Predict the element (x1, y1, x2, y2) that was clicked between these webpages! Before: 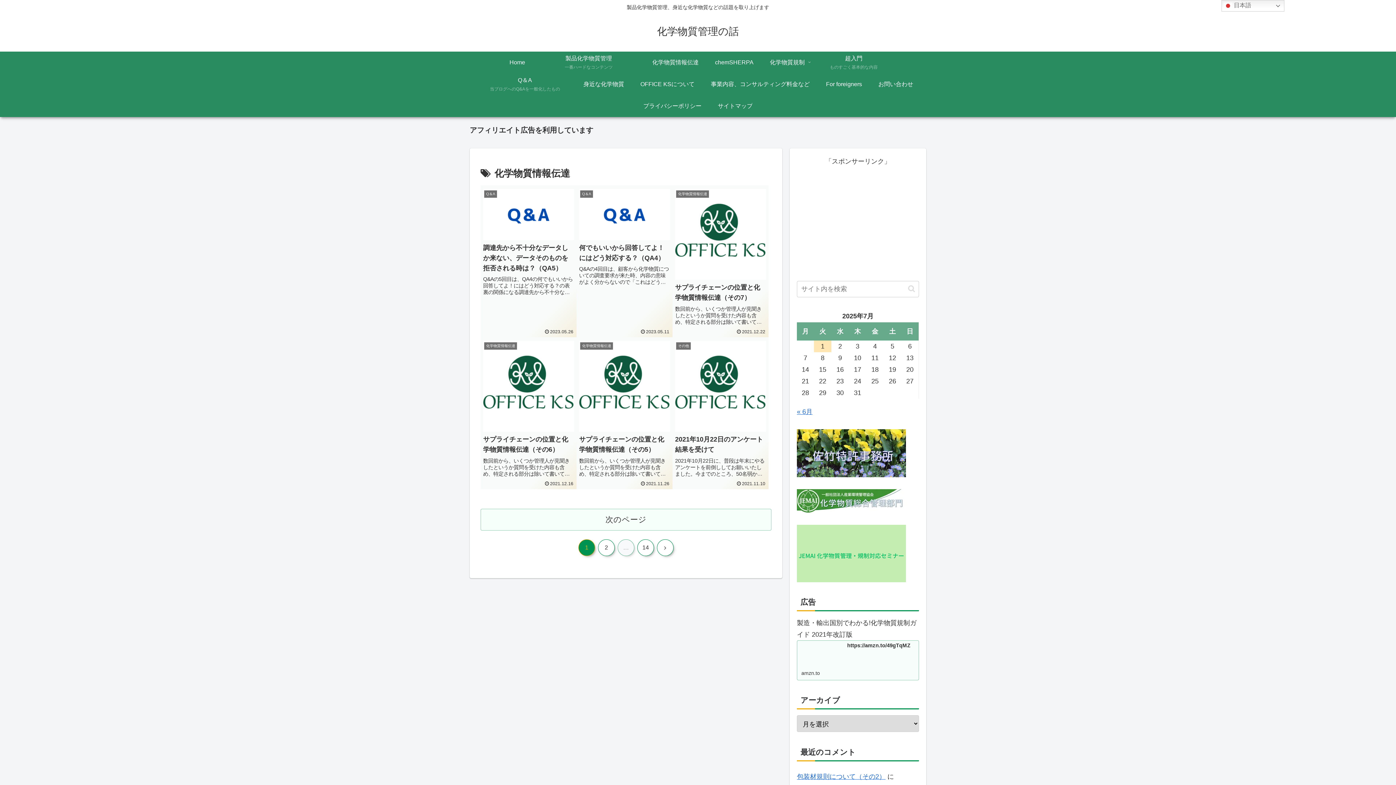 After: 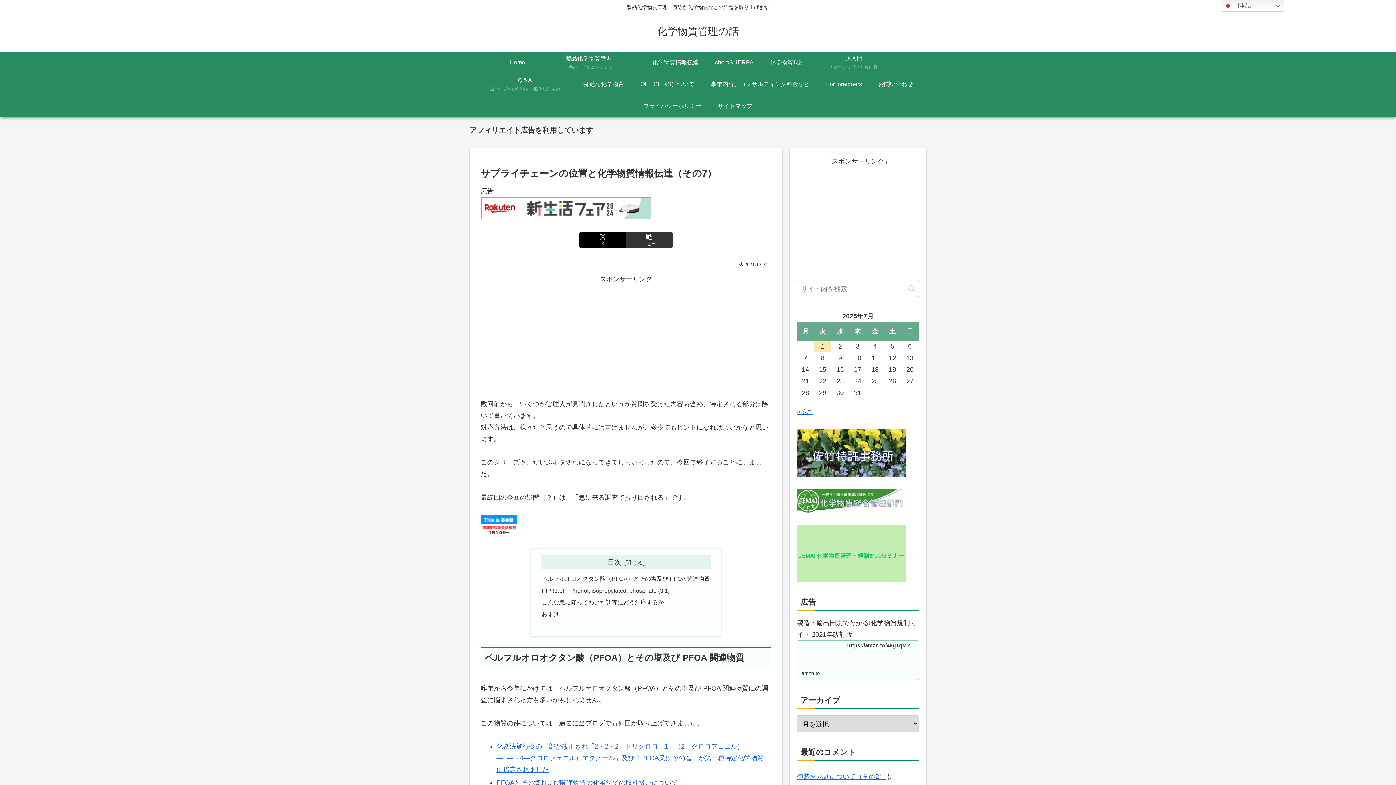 Action: bbox: (672, 185, 768, 337) label: 化学物質情報伝達
サプライチェーンの位置と化学物質情報伝達（その7）
数回前から、いくつか管理人が見聞きしたというか質問を受けた内容も含め、特定される部分は除いて書いています。対応方法は、様々だと思うので具体的には書けませんが、多少でもヒントになればよいかなと思います。このシリーズも、だいぶネタ切れになってき...
2021.12.22